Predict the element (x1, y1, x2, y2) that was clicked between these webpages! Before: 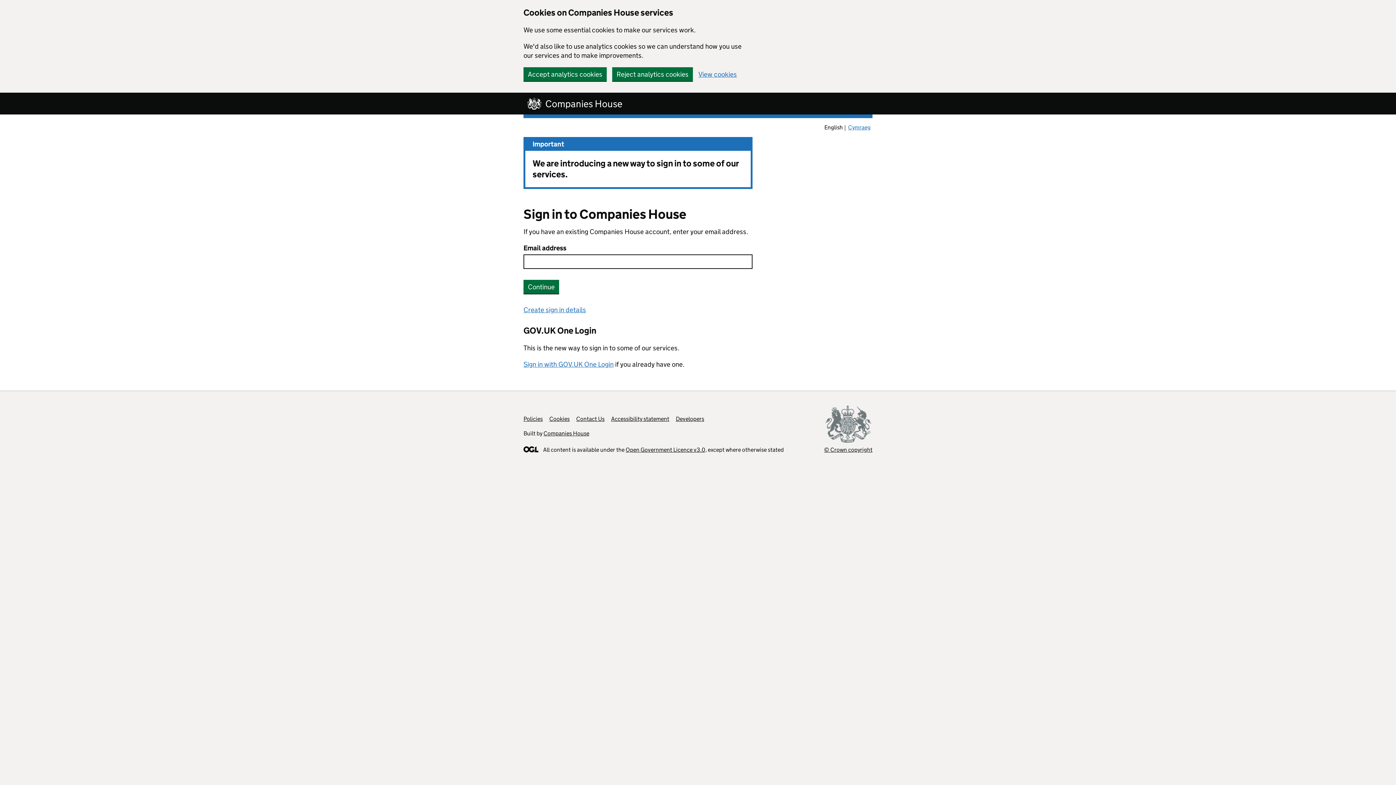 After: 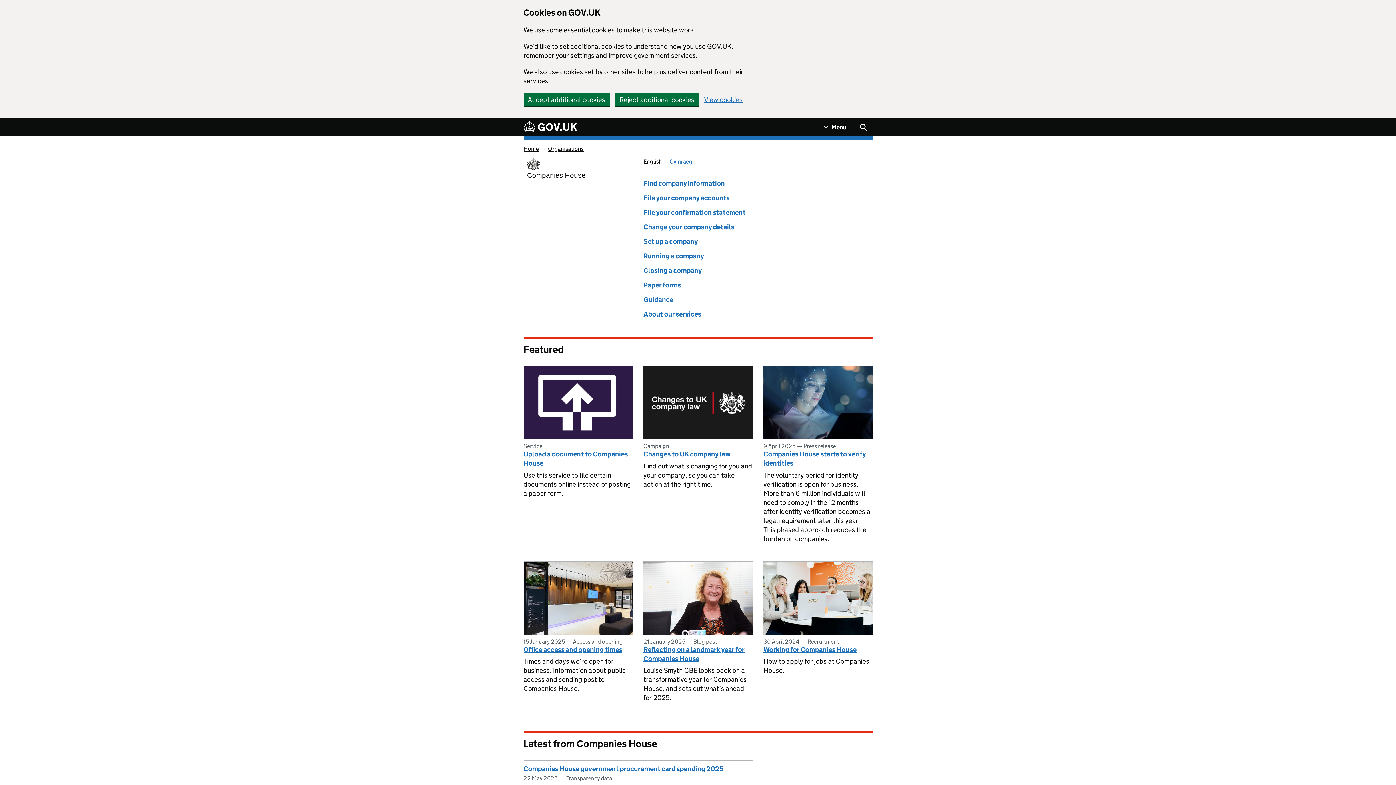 Action: bbox: (543, 430, 589, 437) label: Companies House